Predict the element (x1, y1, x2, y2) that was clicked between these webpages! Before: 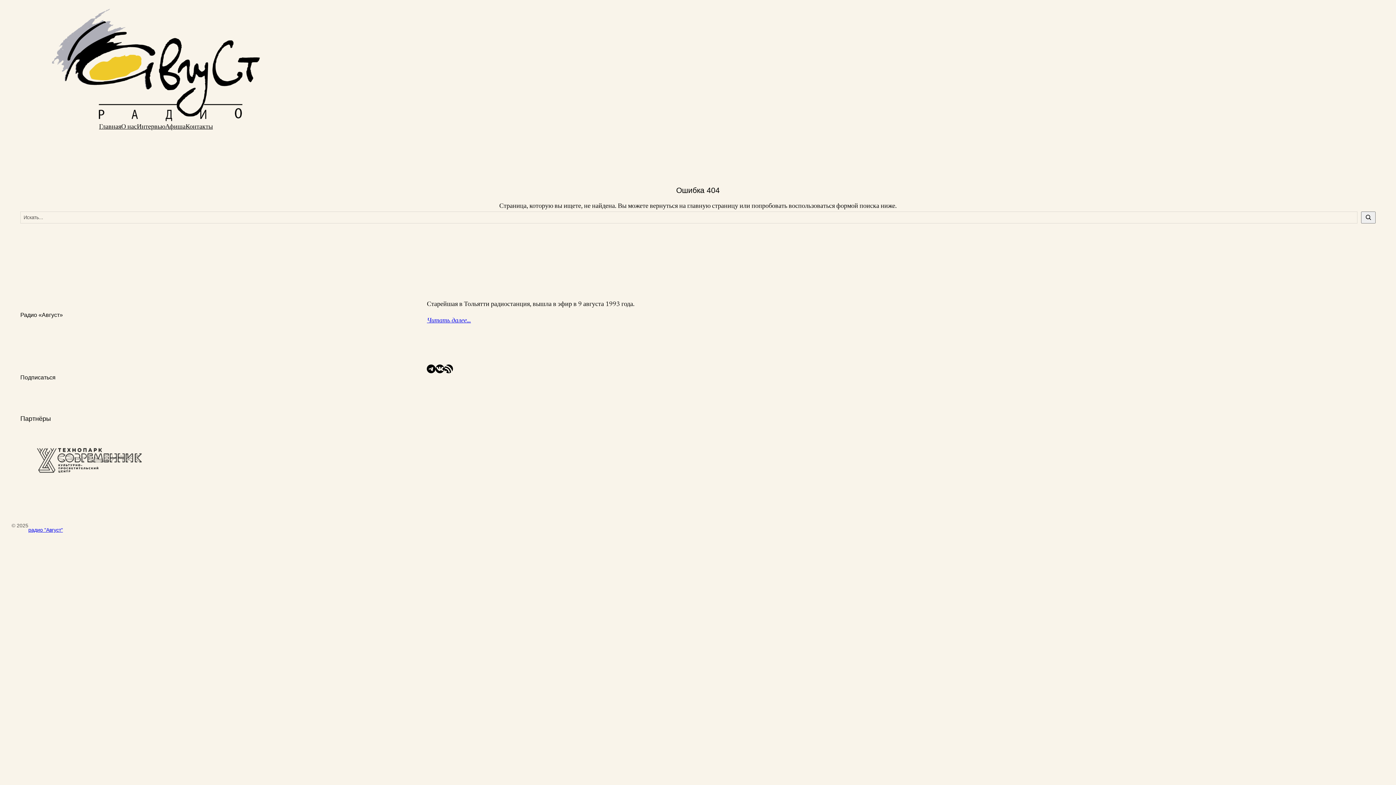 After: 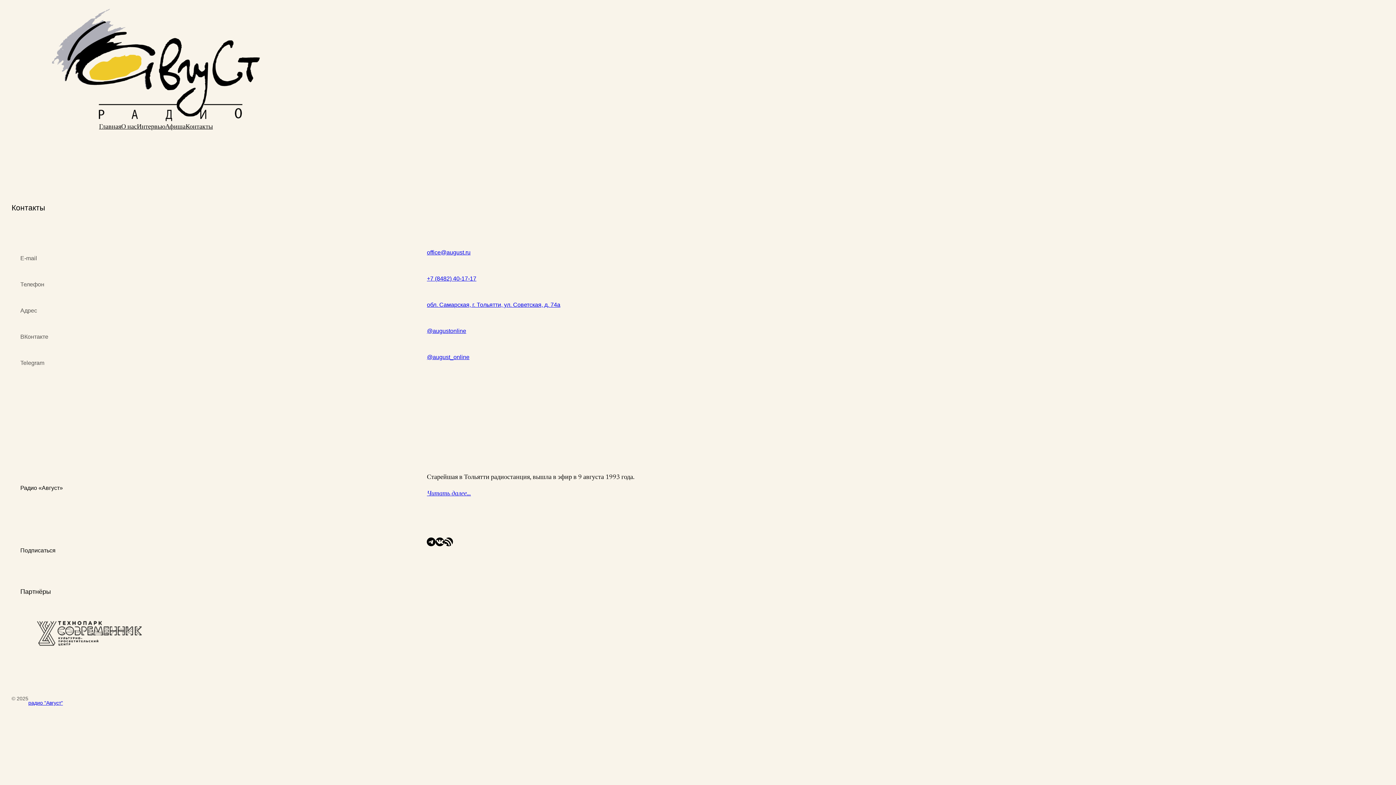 Action: label: Контакты bbox: (185, 122, 212, 132)